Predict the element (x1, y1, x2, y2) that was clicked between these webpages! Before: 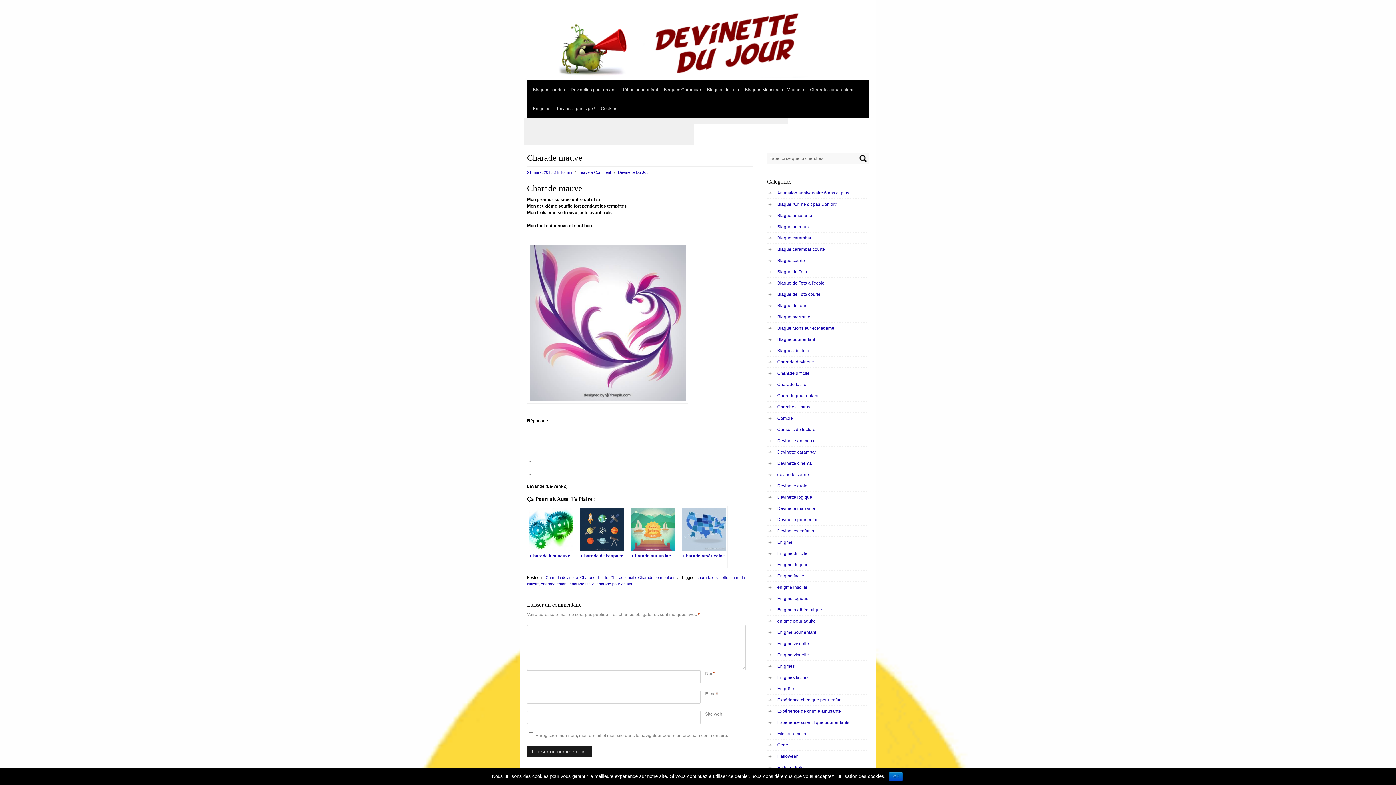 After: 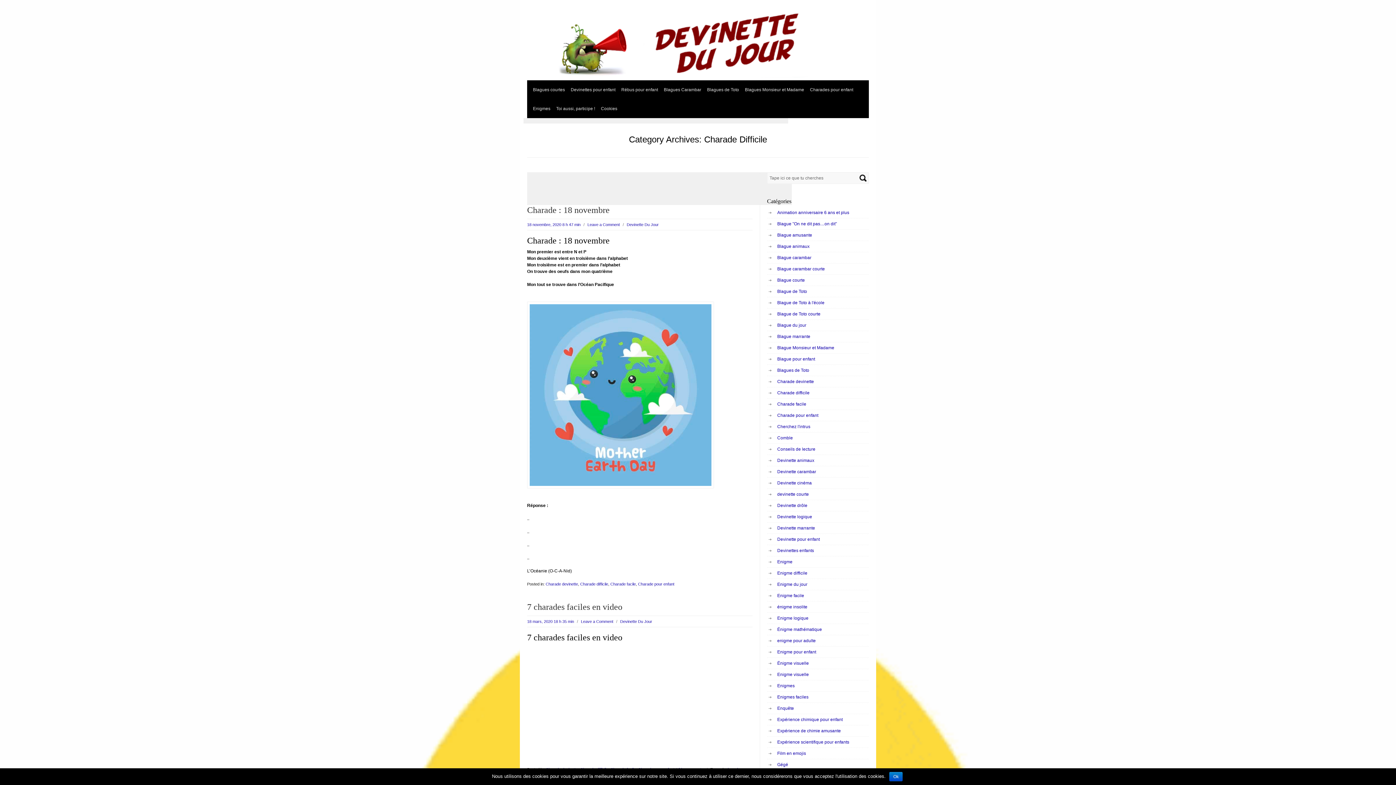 Action: label: Charade difficile bbox: (777, 370, 809, 376)